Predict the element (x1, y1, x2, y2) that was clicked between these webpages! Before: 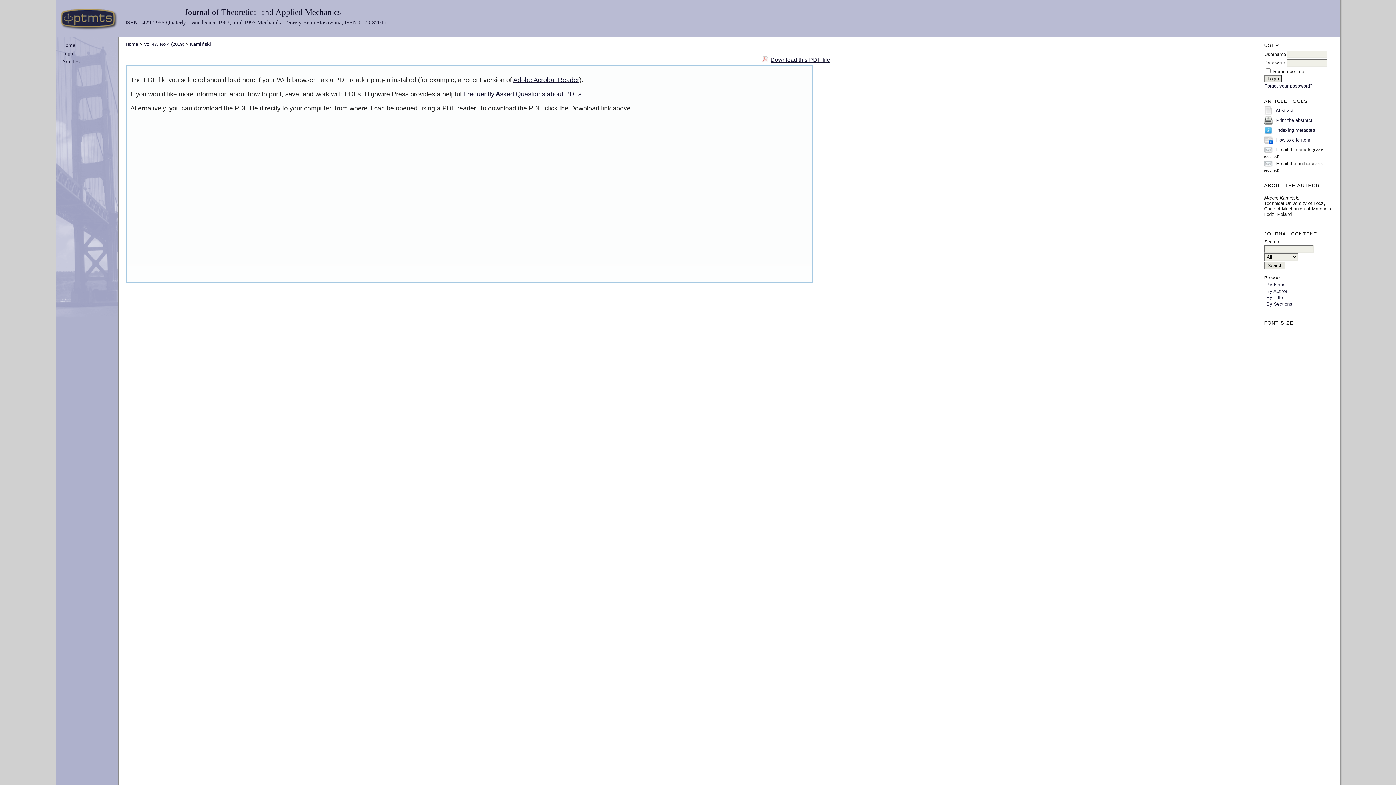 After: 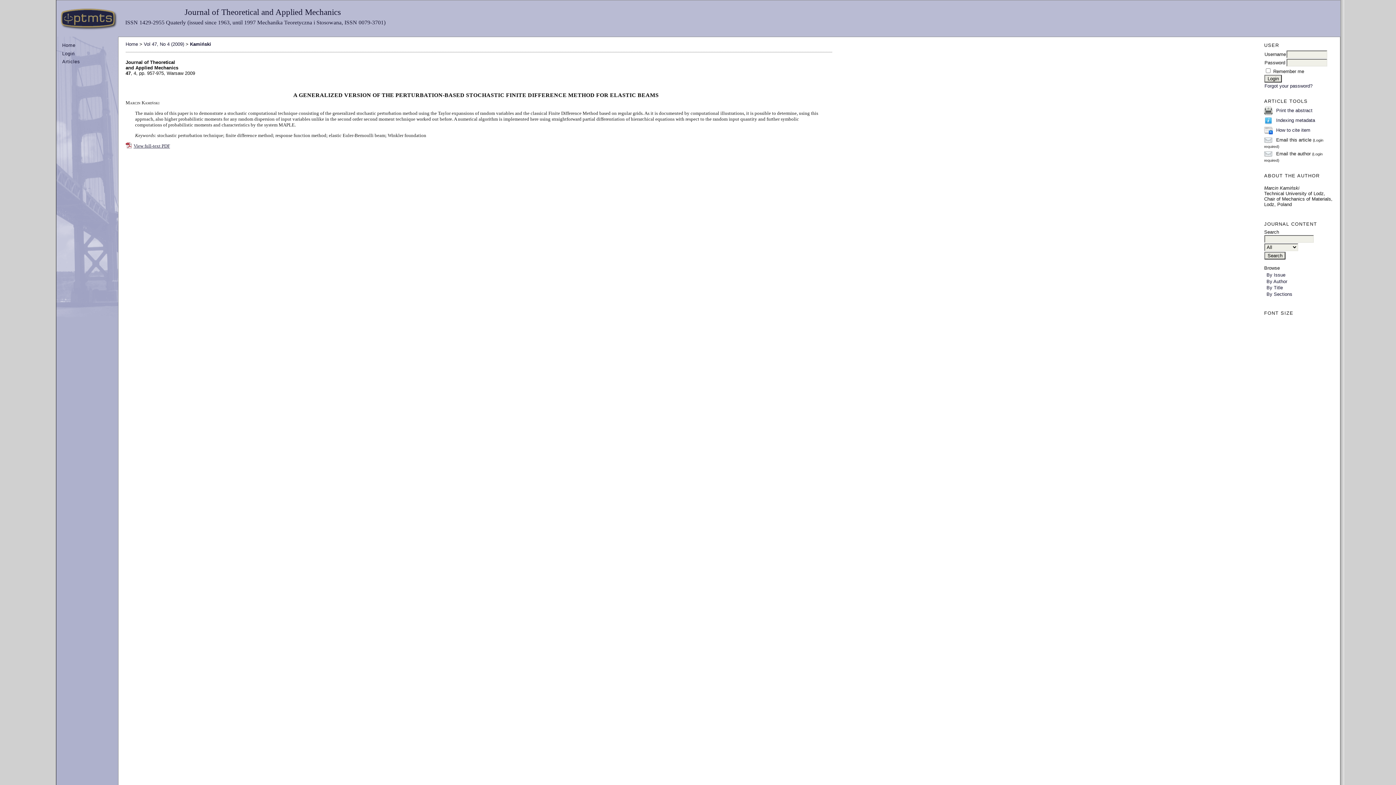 Action: label: Abstract bbox: (1276, 107, 1293, 113)